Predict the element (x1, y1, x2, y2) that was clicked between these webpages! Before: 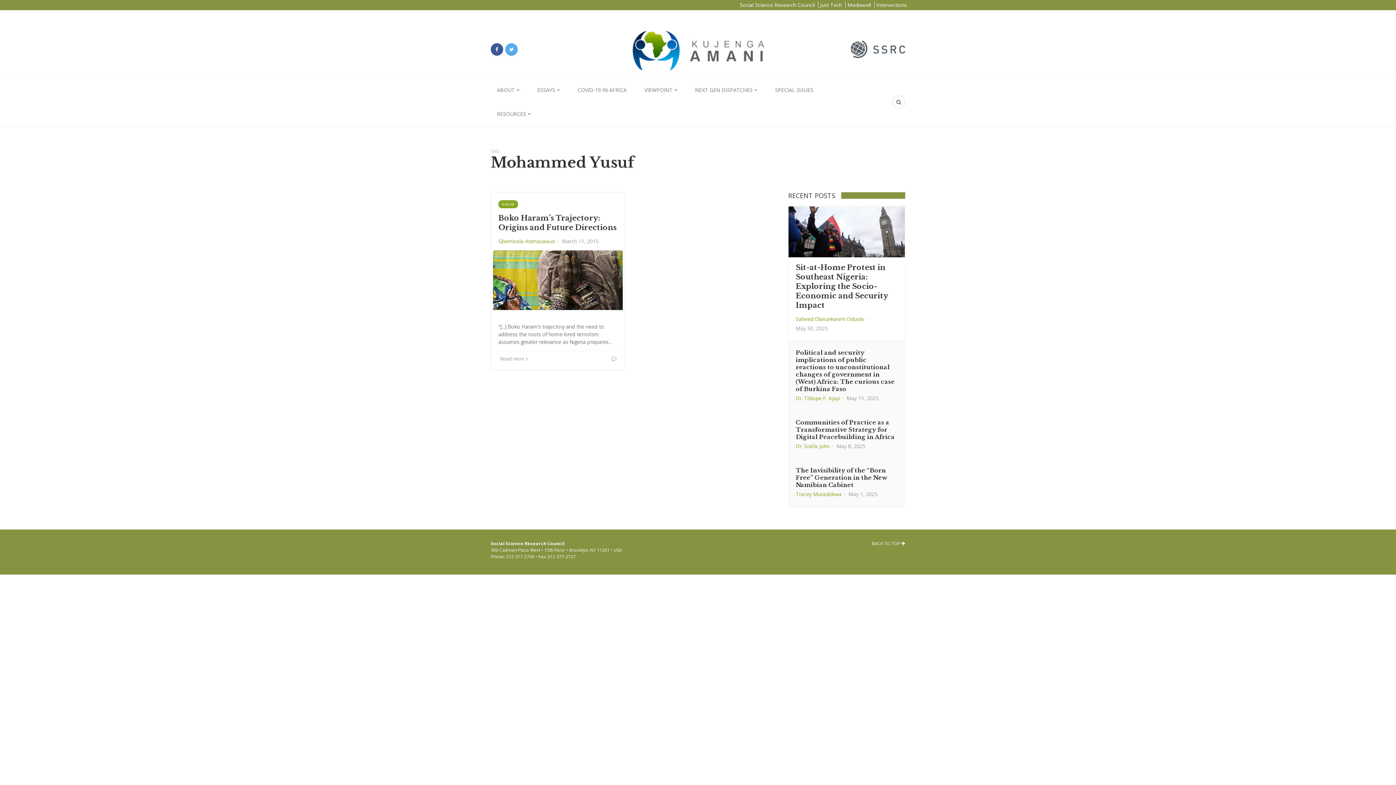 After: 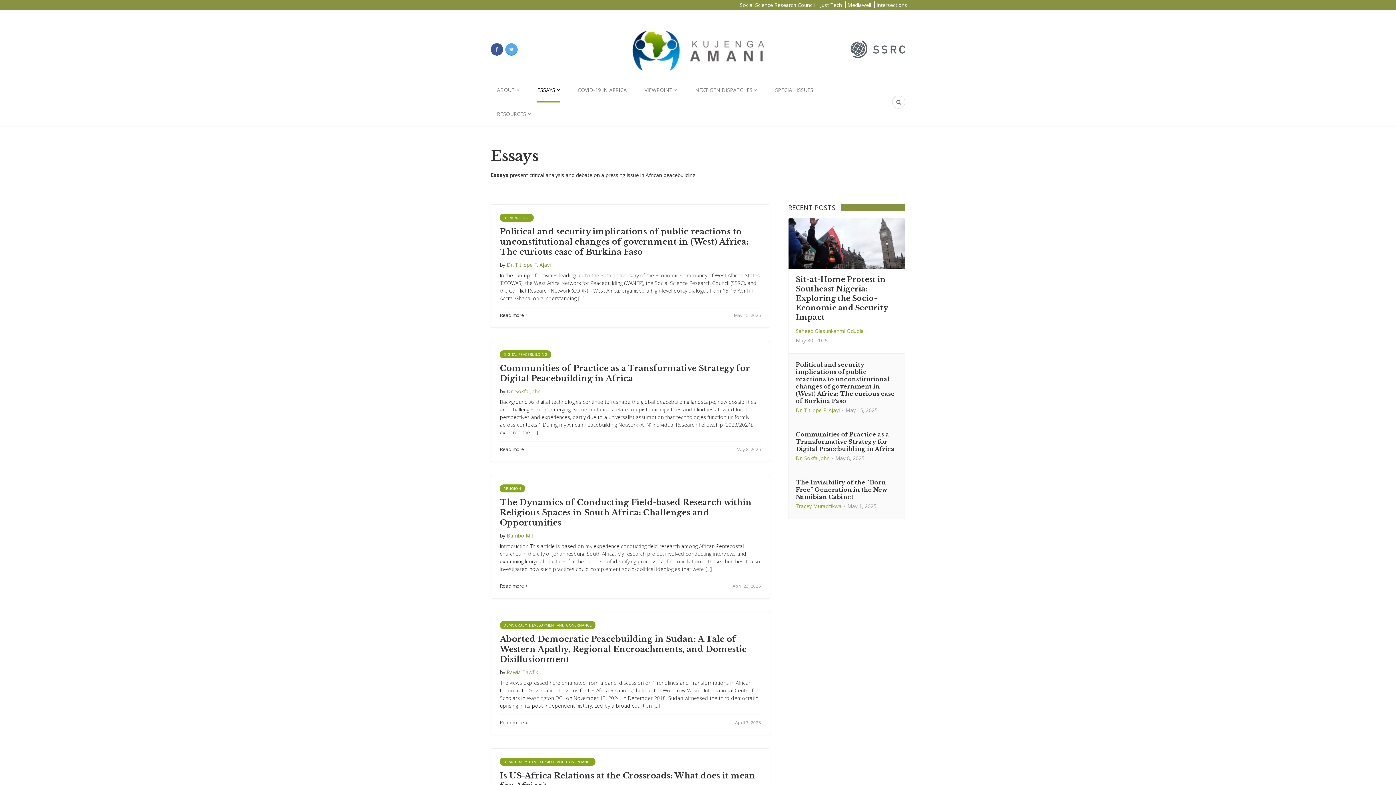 Action: label: ESSAYS bbox: (537, 78, 560, 102)